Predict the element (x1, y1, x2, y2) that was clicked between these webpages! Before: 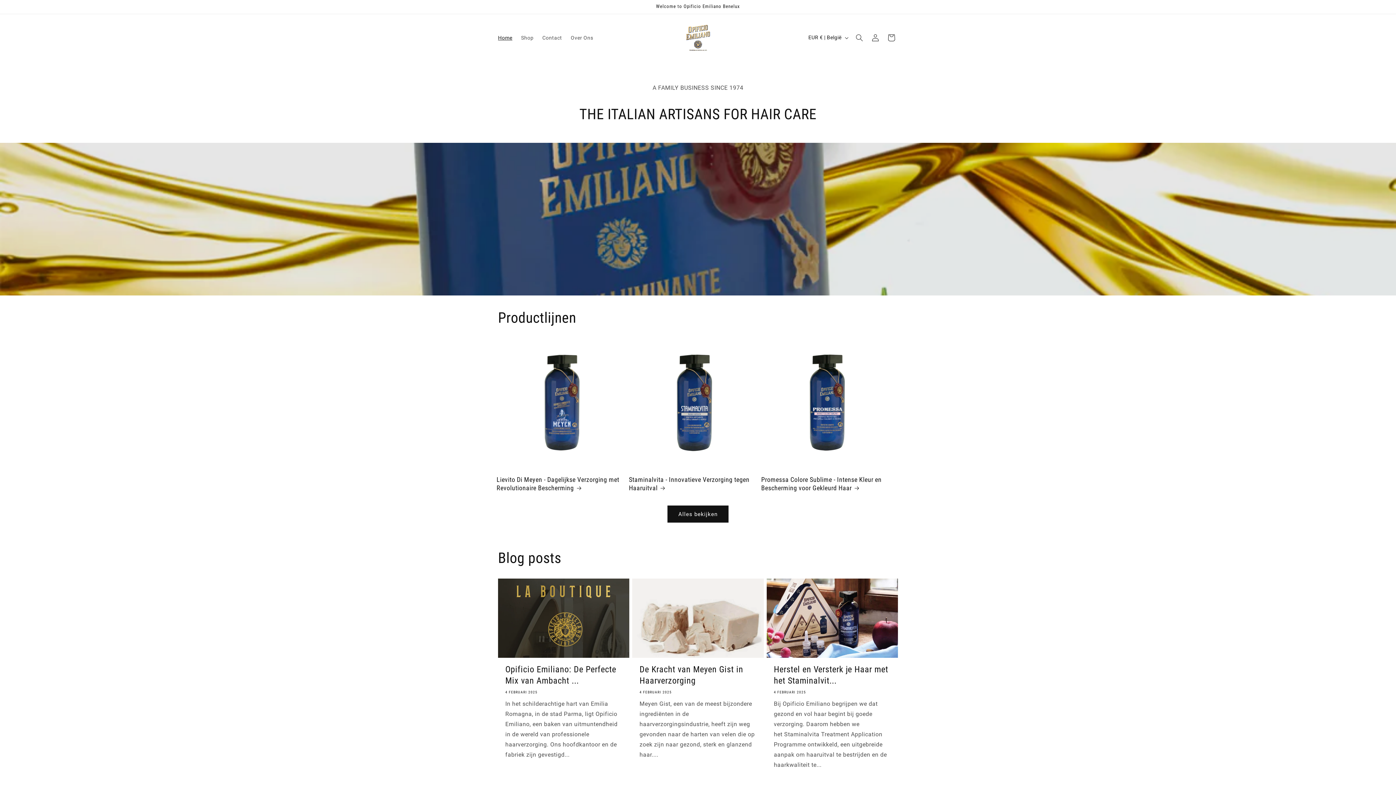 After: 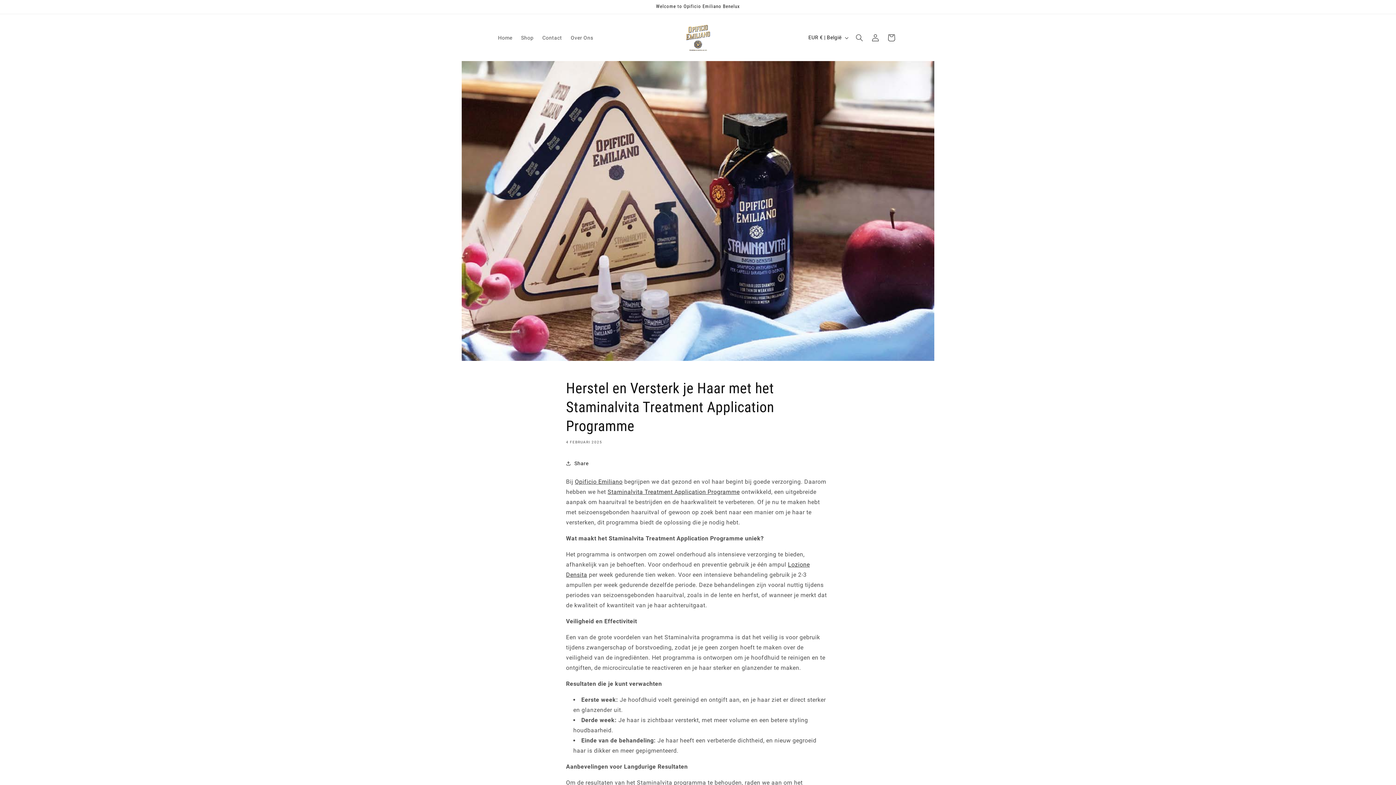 Action: label: Herstel en Versterk je Haar met het Staminalvit... bbox: (774, 664, 890, 686)